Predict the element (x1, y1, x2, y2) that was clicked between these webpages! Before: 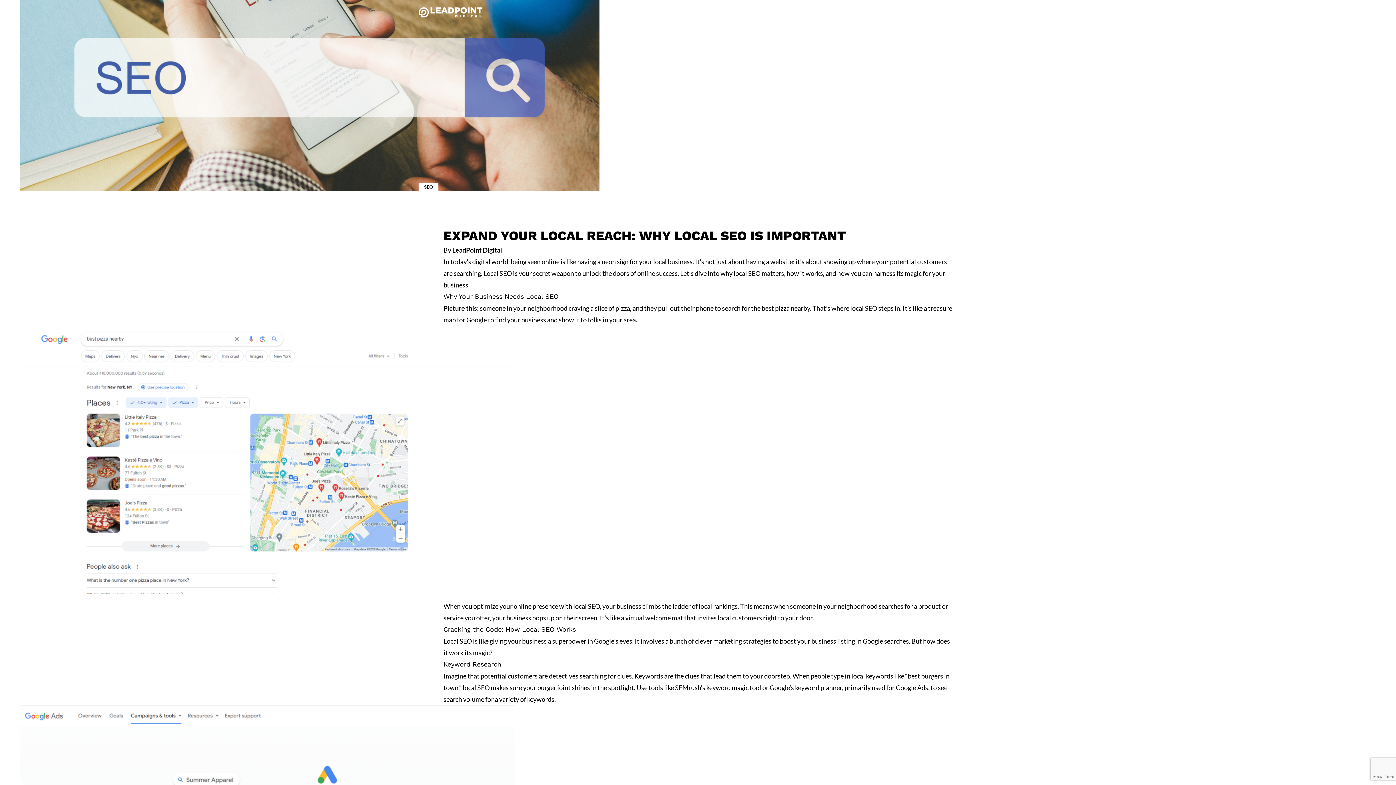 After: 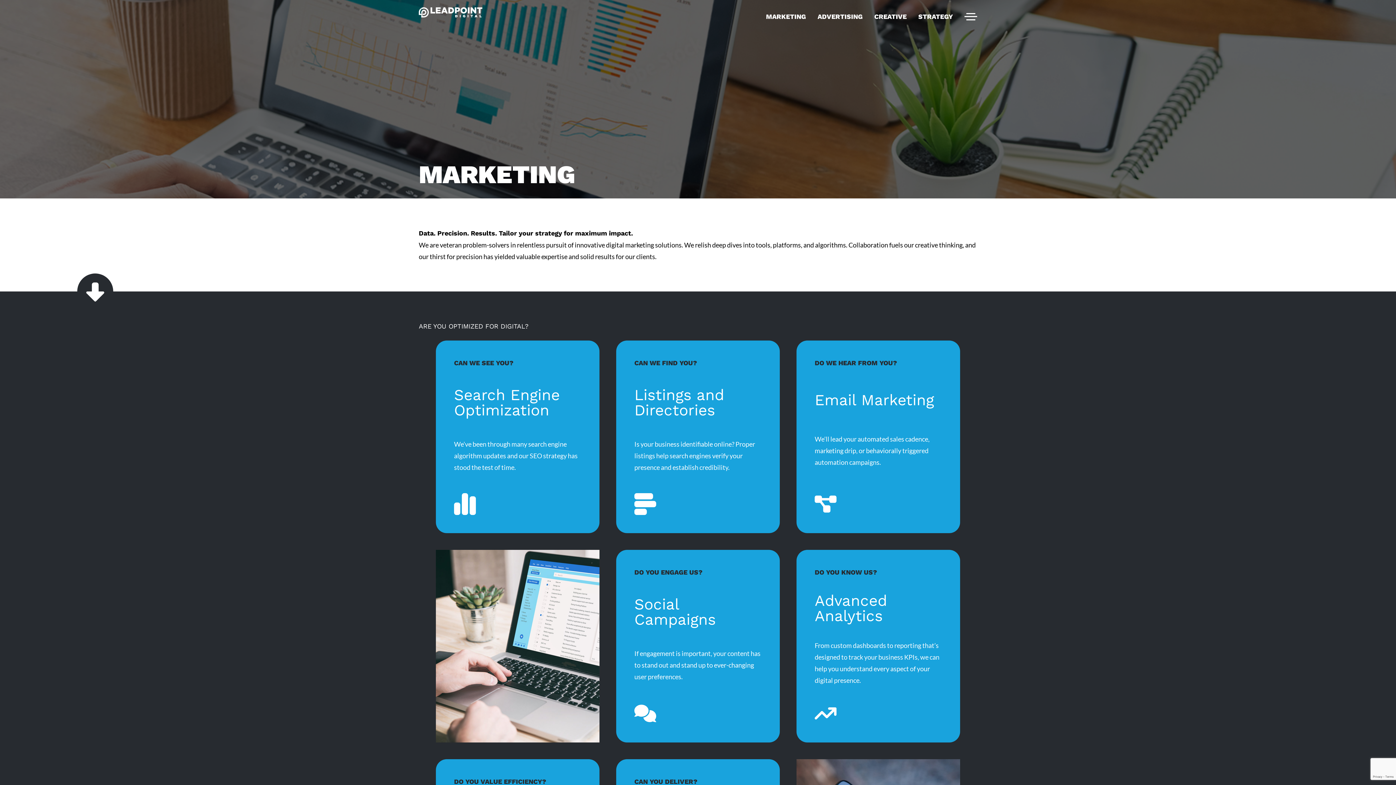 Action: bbox: (713, 637, 742, 645) label: marketing